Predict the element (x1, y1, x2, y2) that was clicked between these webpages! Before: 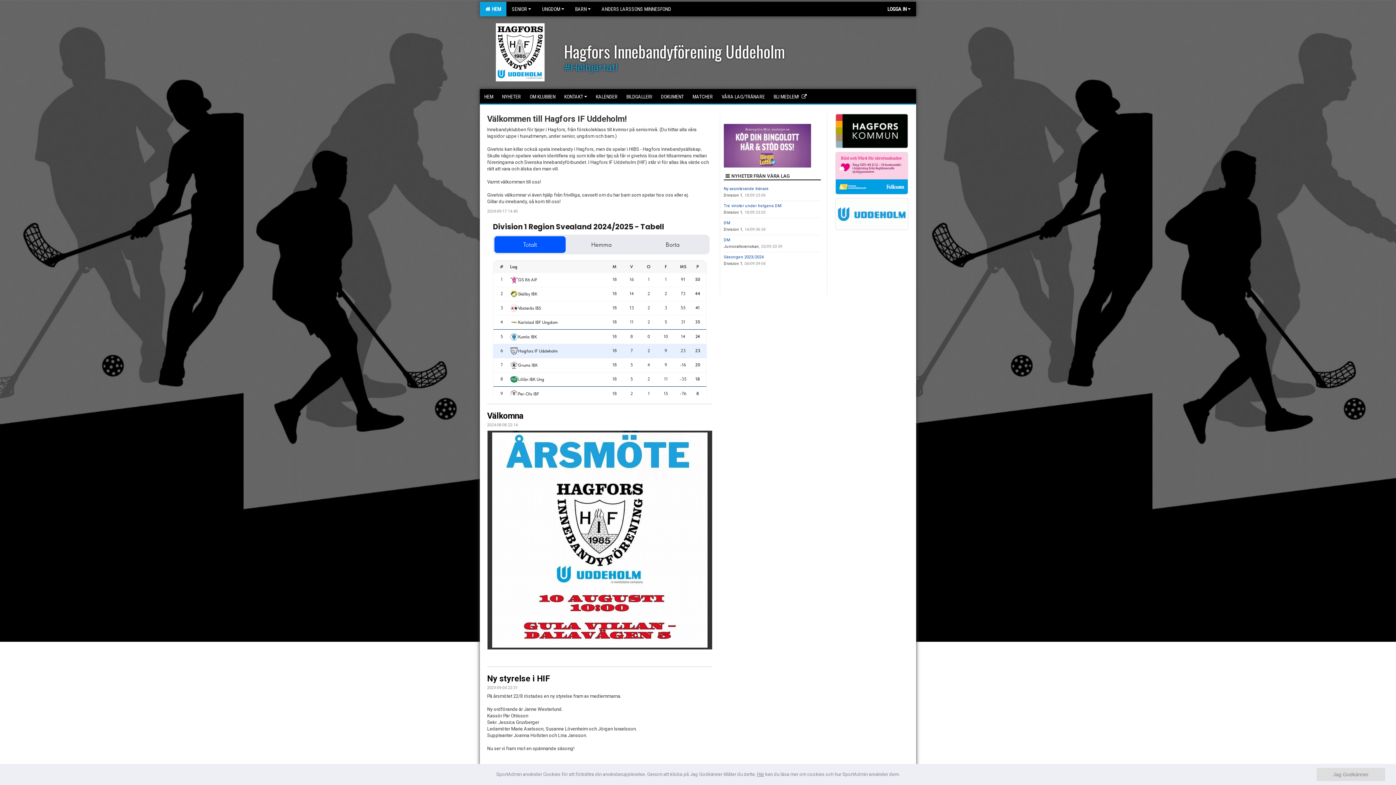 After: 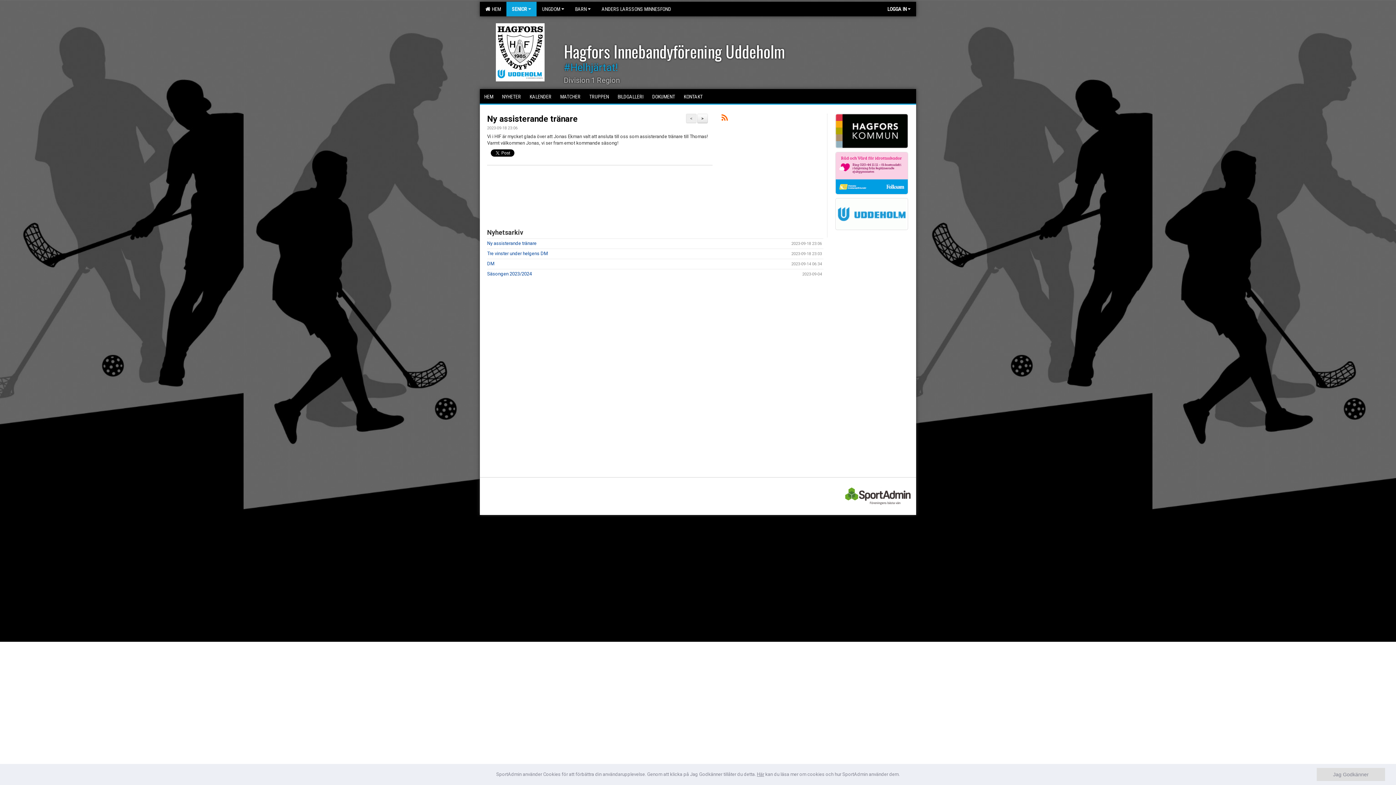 Action: bbox: (723, 186, 769, 191) label: Ny assisterande tränare